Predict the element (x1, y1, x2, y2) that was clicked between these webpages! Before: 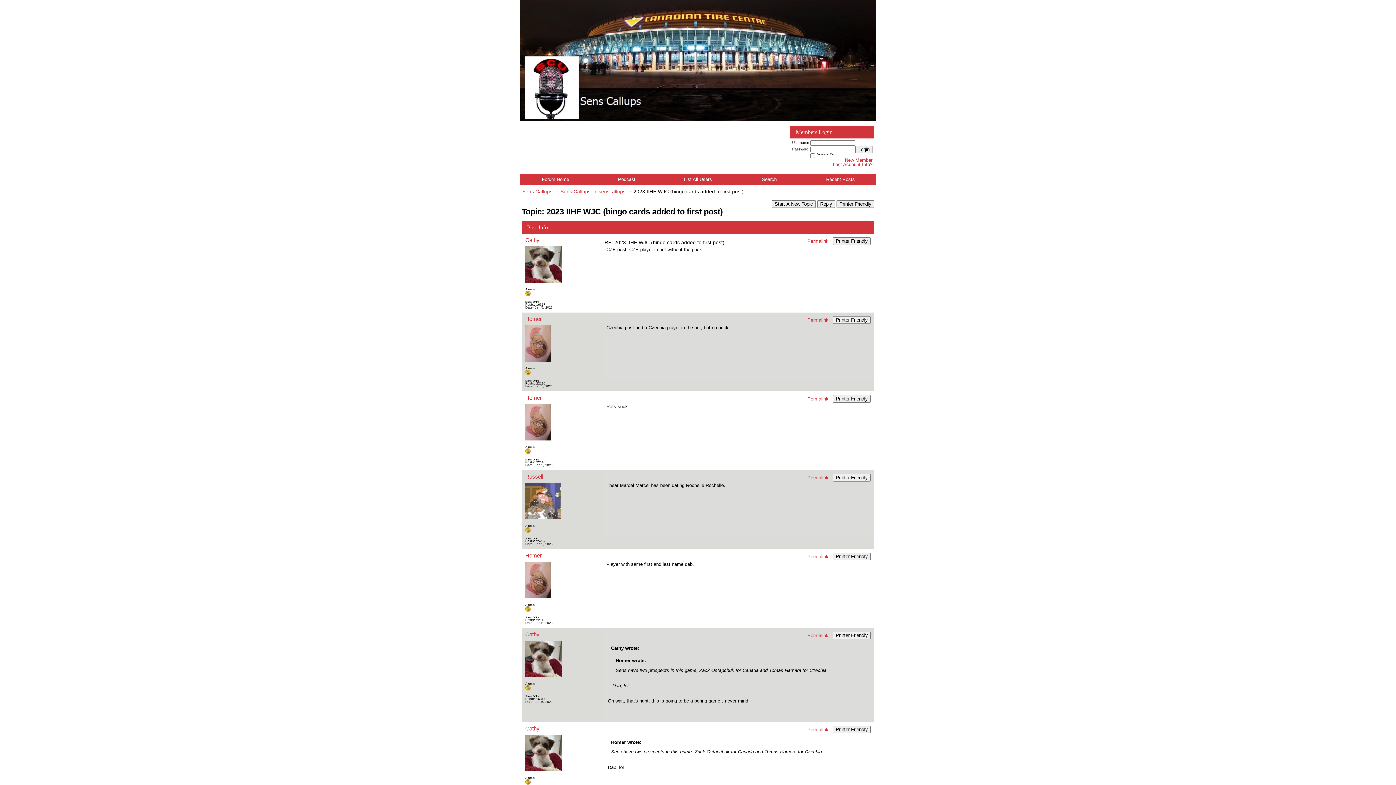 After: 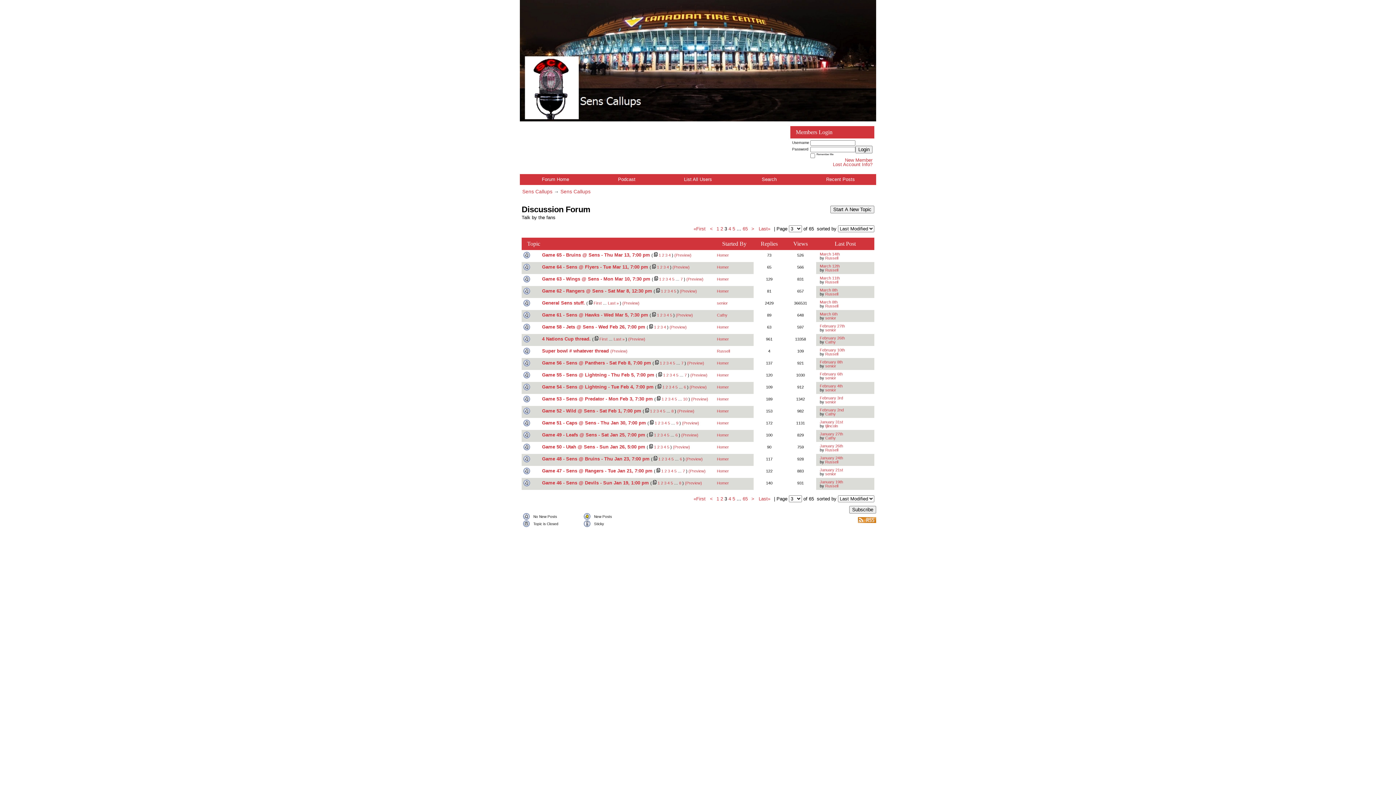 Action: label: Login bbox: (855, 145, 872, 153)